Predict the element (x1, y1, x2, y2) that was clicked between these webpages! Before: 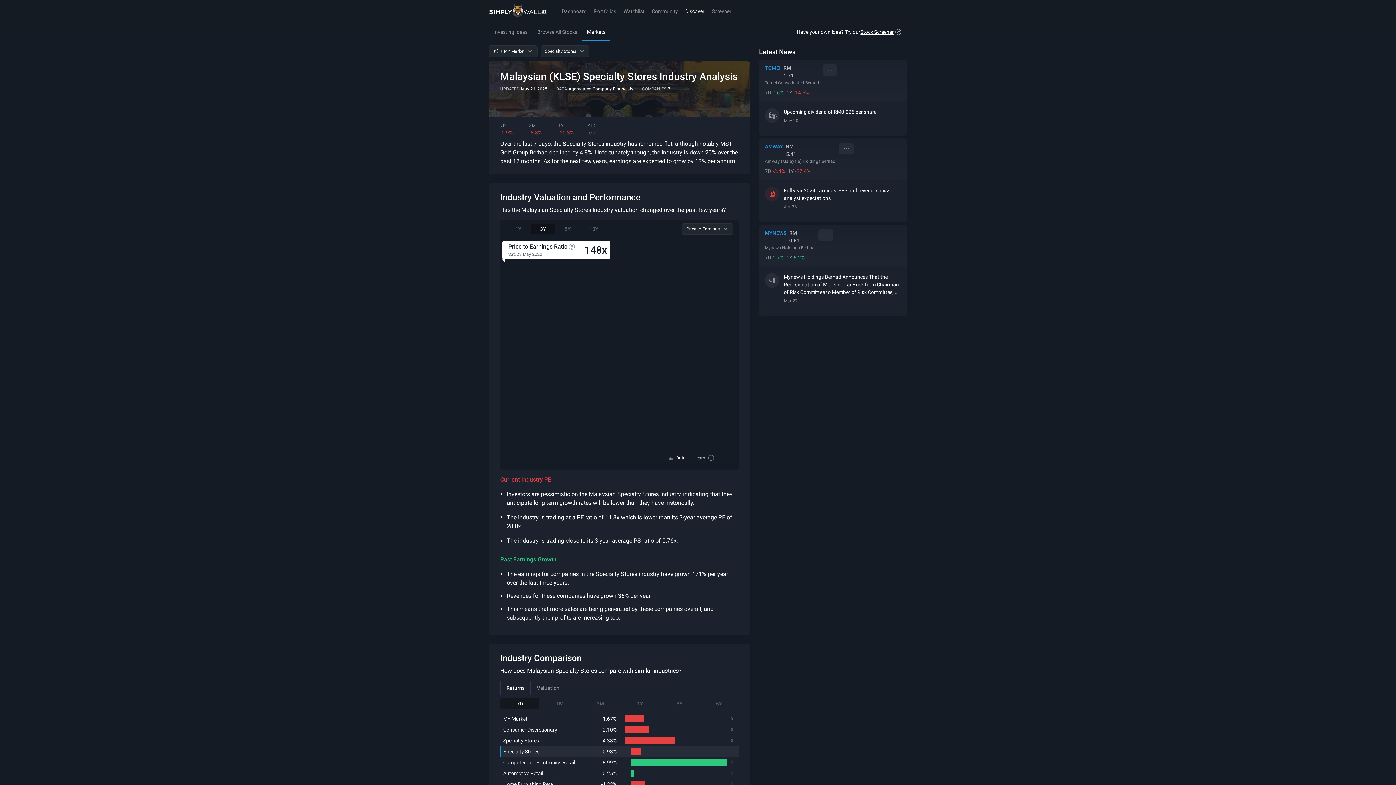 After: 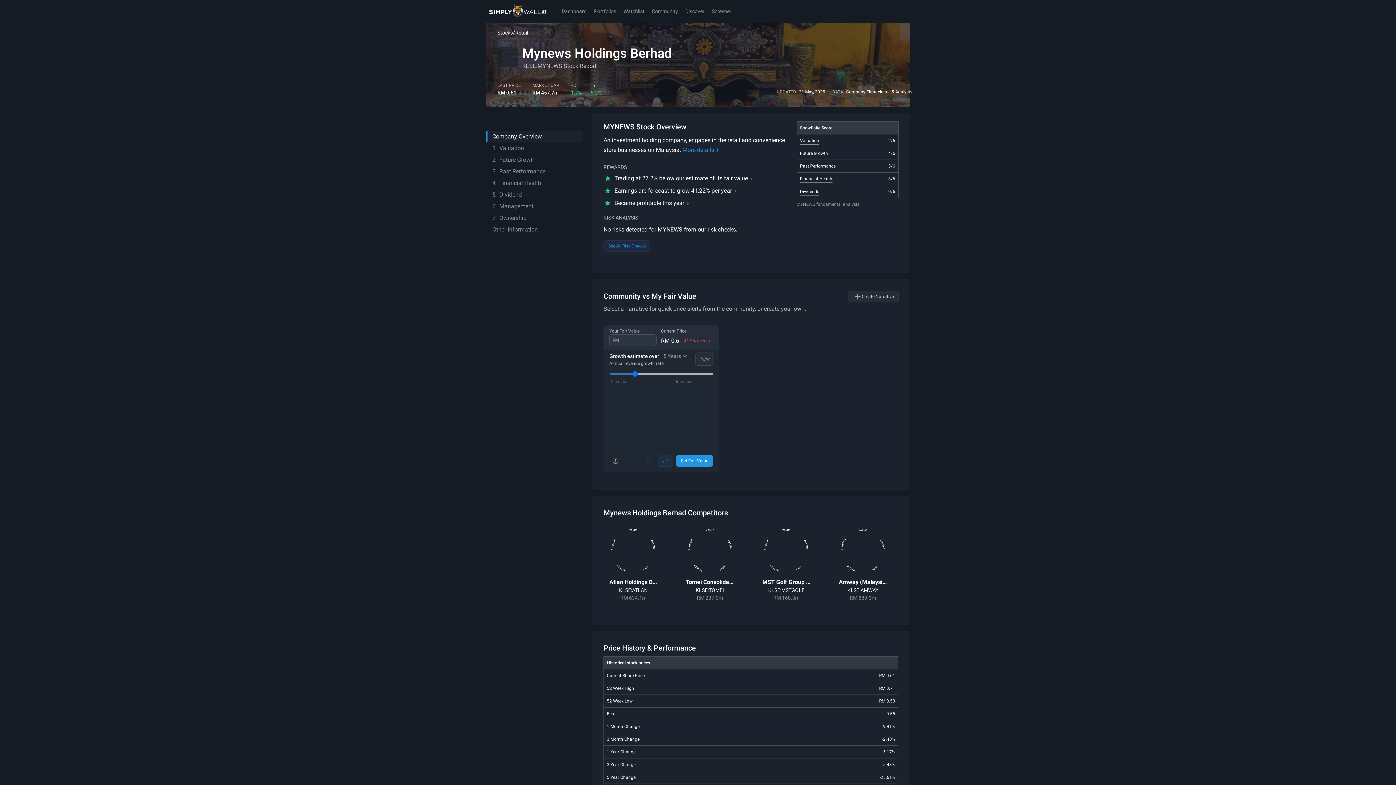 Action: bbox: (818, 229, 833, 241)